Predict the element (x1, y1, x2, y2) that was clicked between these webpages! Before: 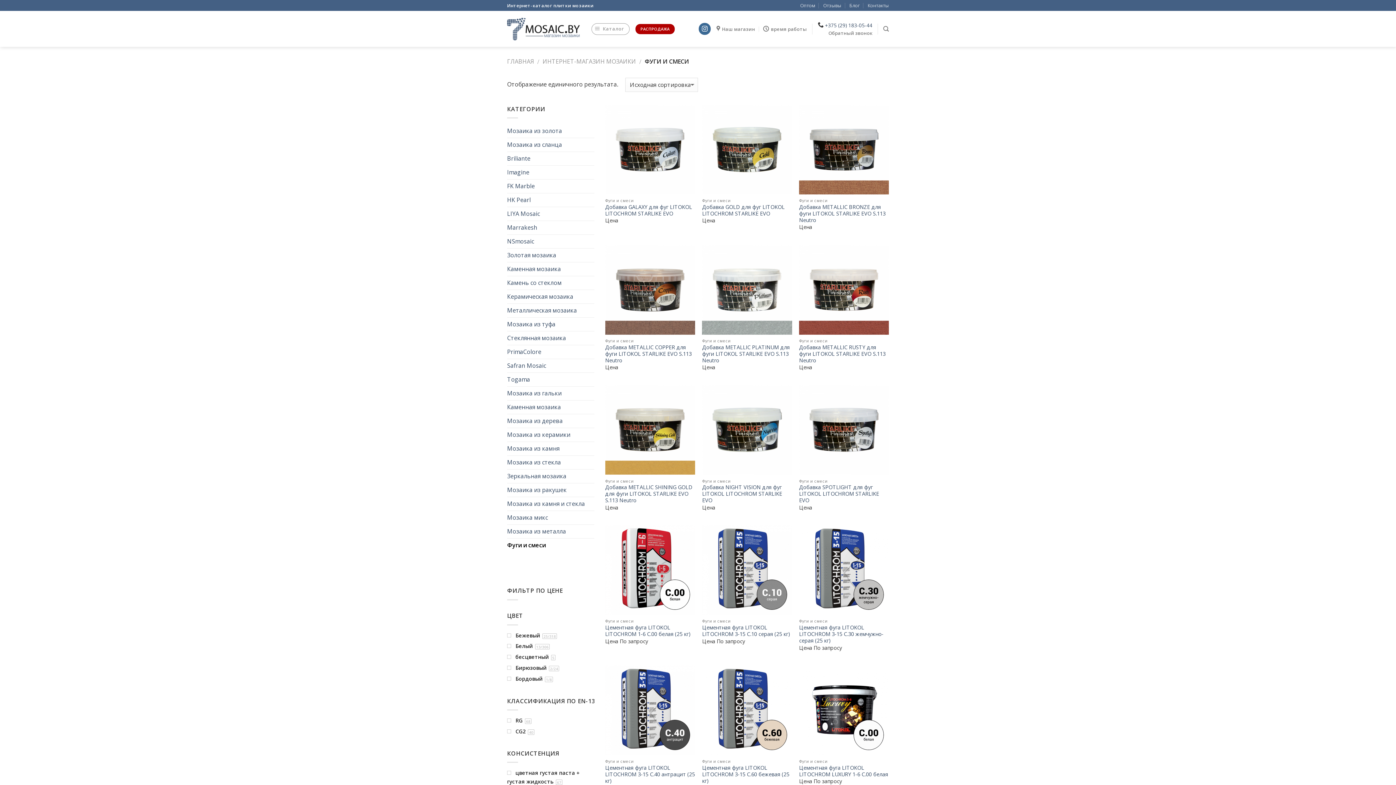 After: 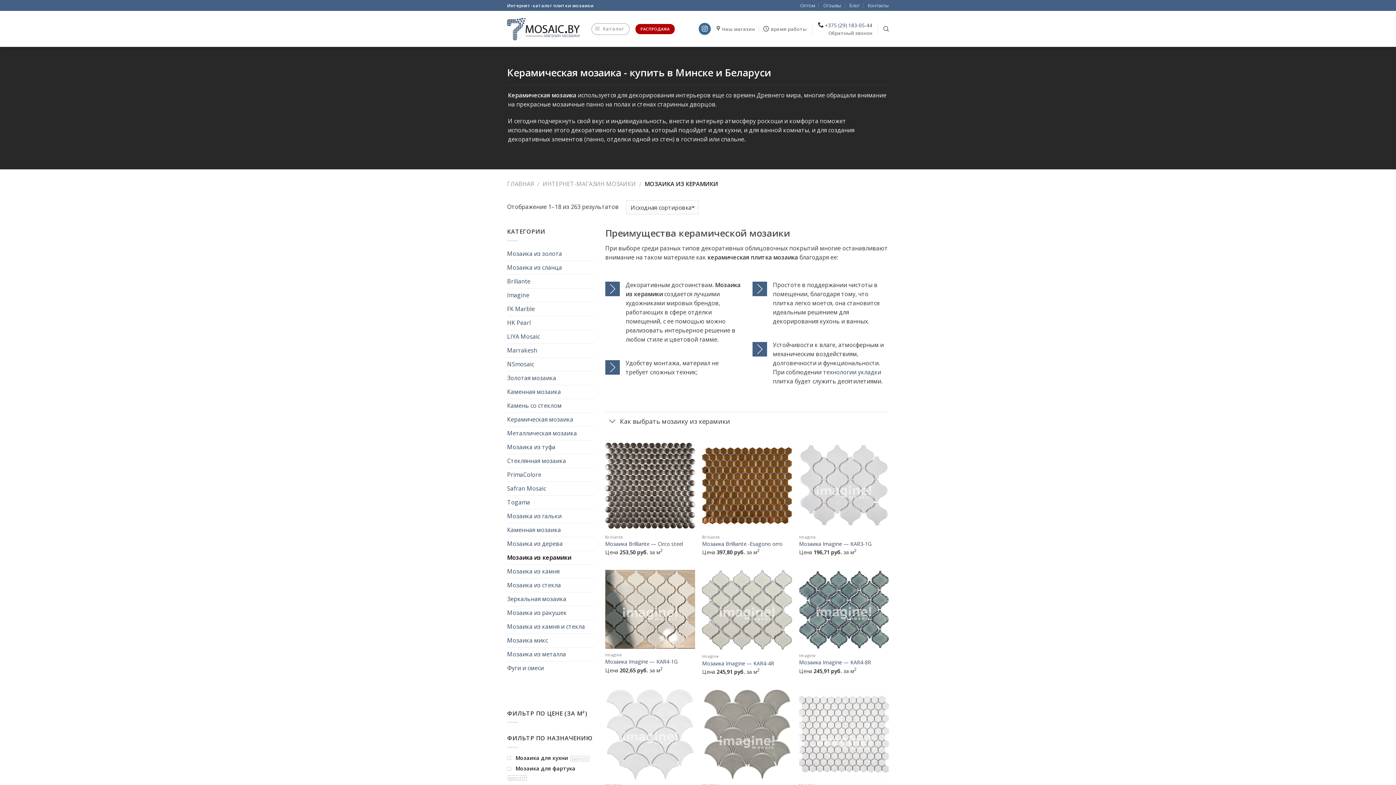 Action: label: Мозаика из керамики bbox: (507, 428, 594, 441)